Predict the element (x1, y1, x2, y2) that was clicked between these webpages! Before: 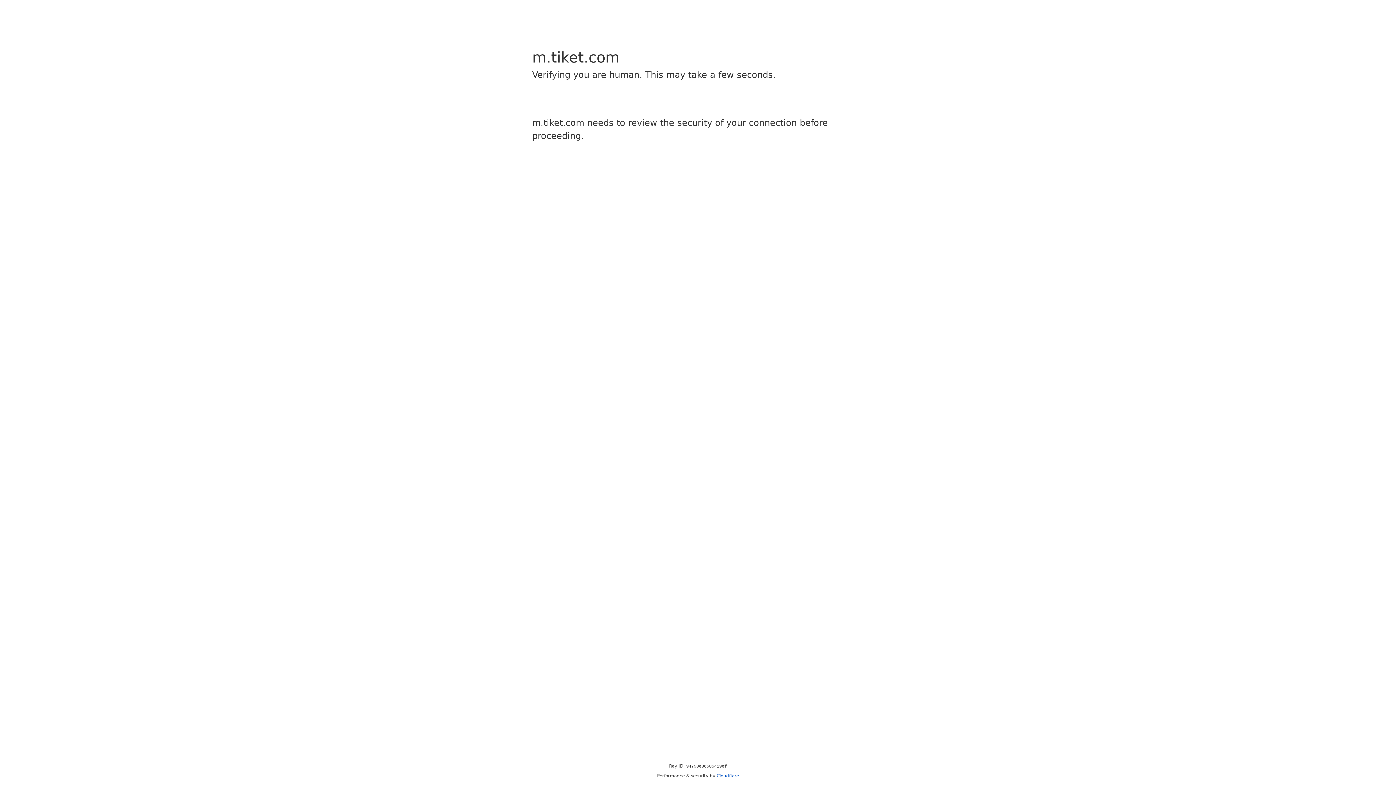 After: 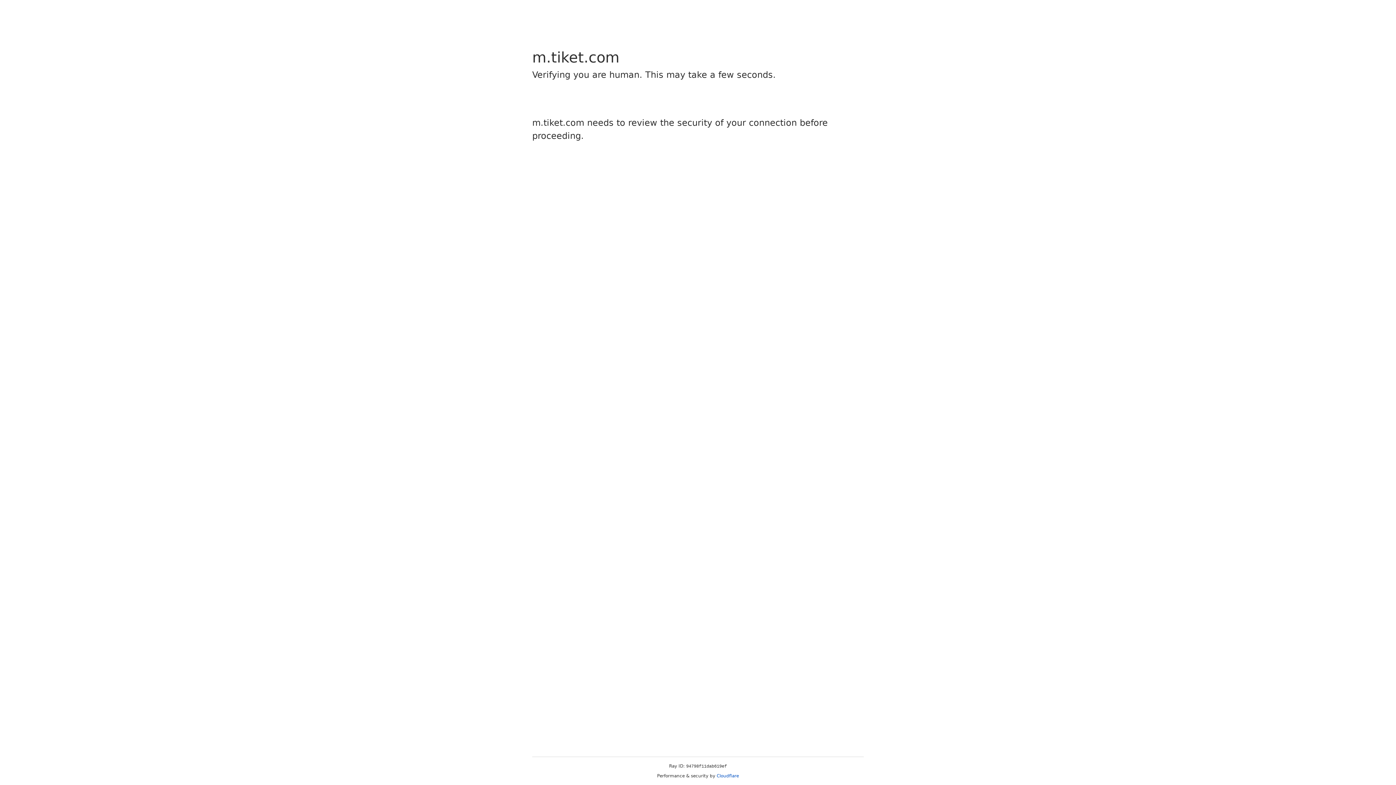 Action: label: Cloudflare bbox: (716, 773, 739, 778)